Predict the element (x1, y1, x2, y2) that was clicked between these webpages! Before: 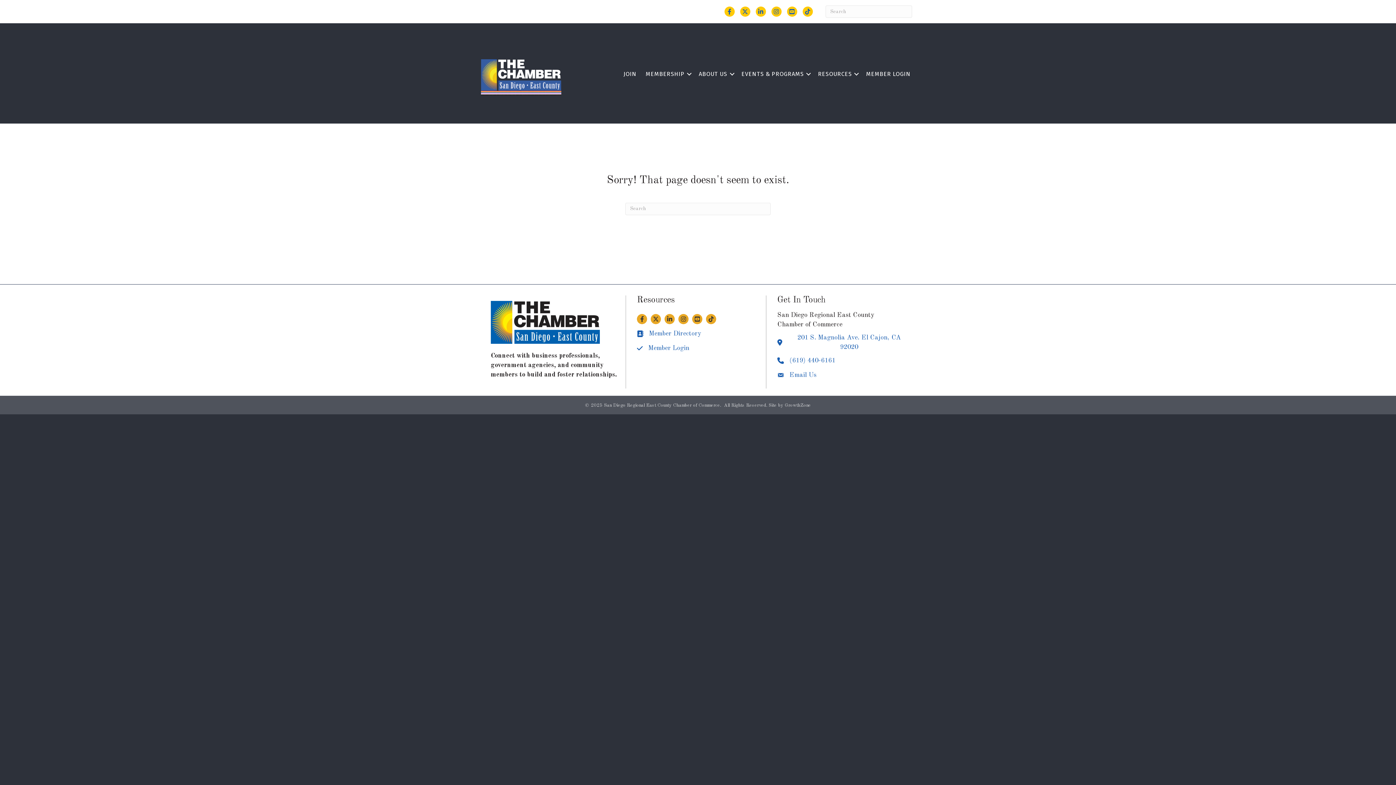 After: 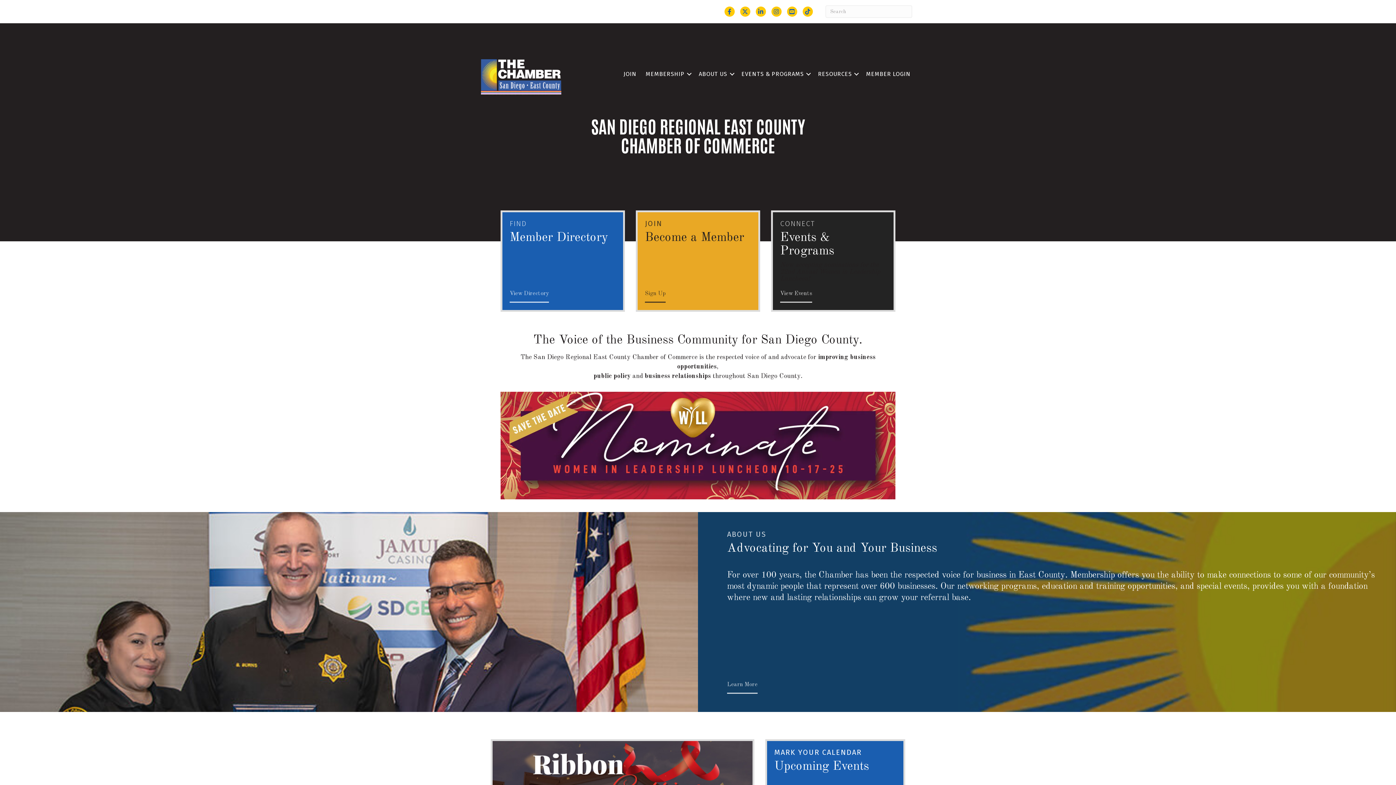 Action: bbox: (481, 70, 561, 77)